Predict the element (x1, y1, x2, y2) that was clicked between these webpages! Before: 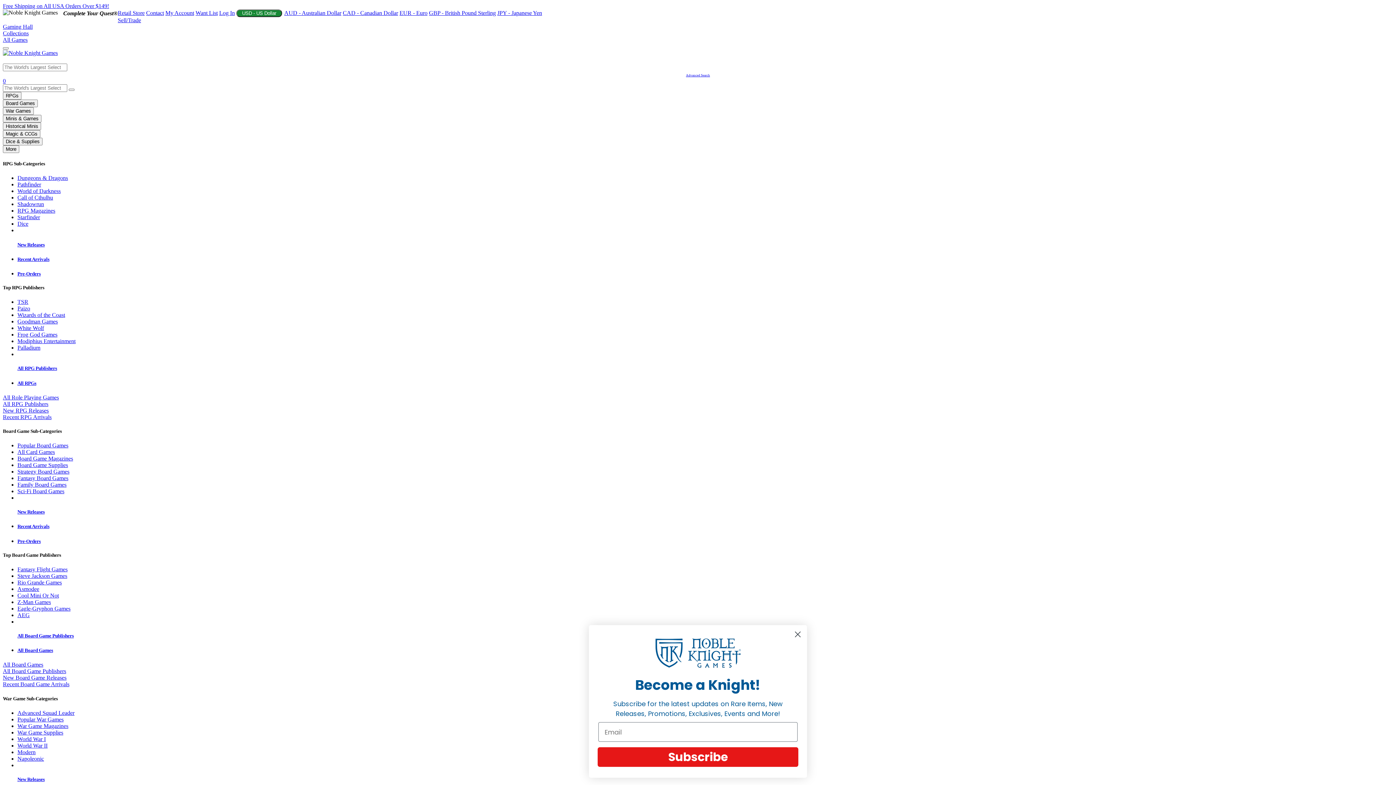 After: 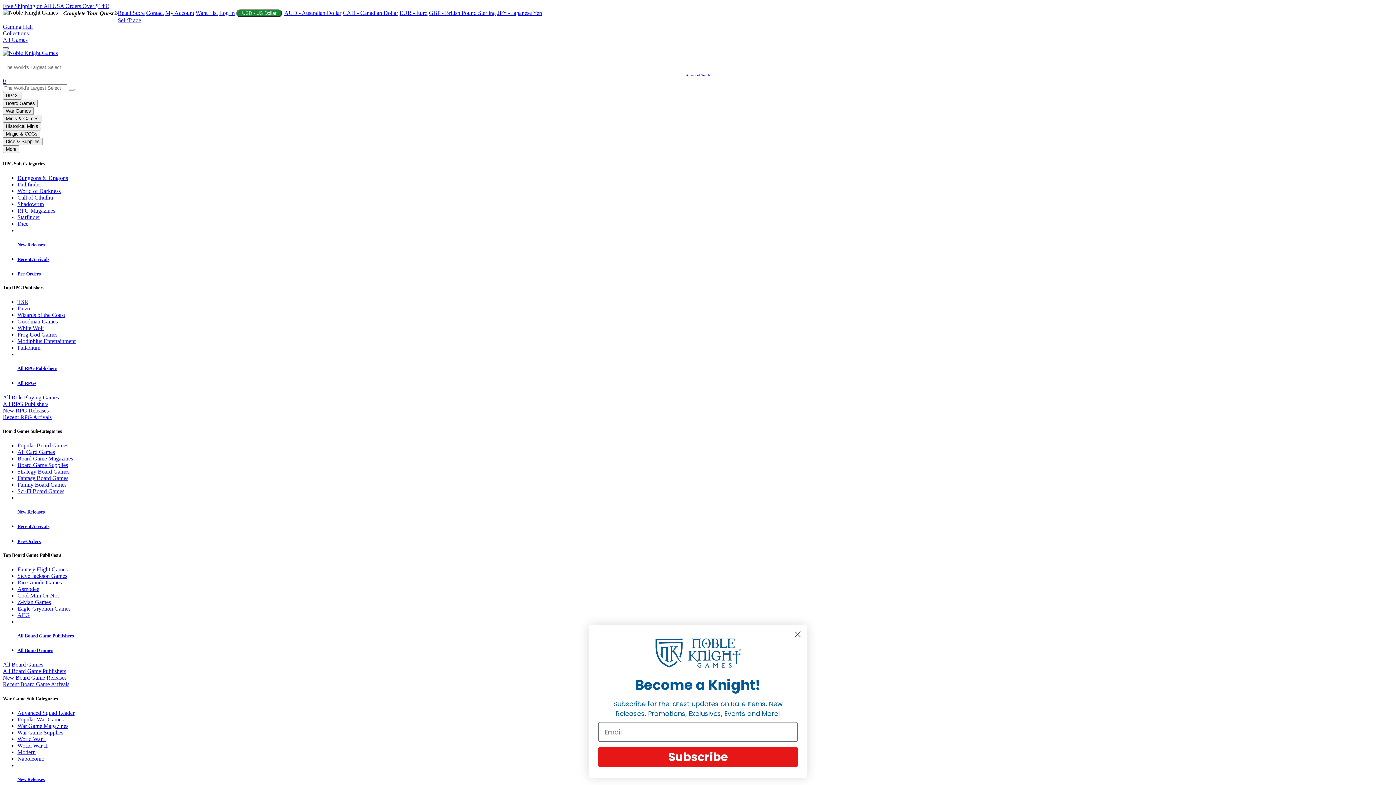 Action: bbox: (2, 47, 8, 49) label: Open Main Navigation